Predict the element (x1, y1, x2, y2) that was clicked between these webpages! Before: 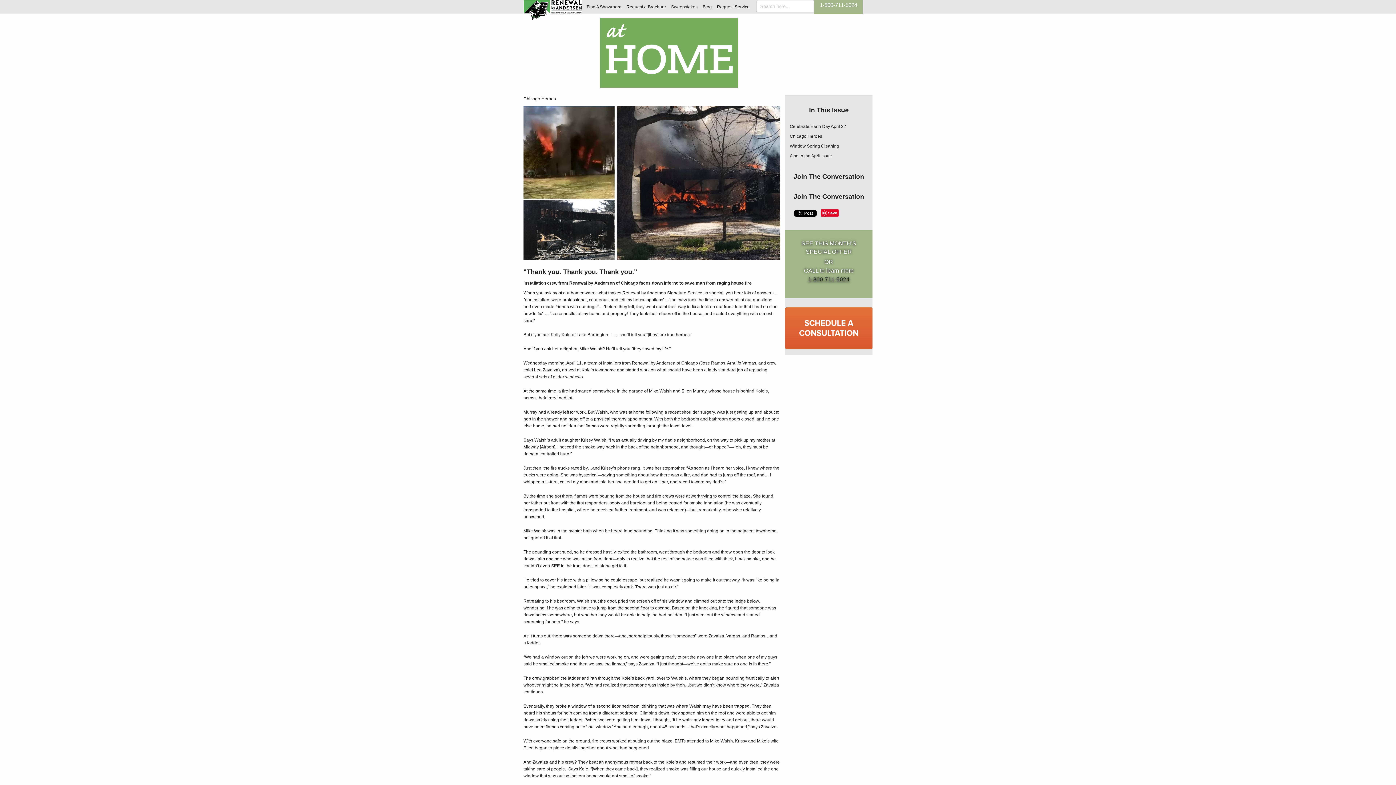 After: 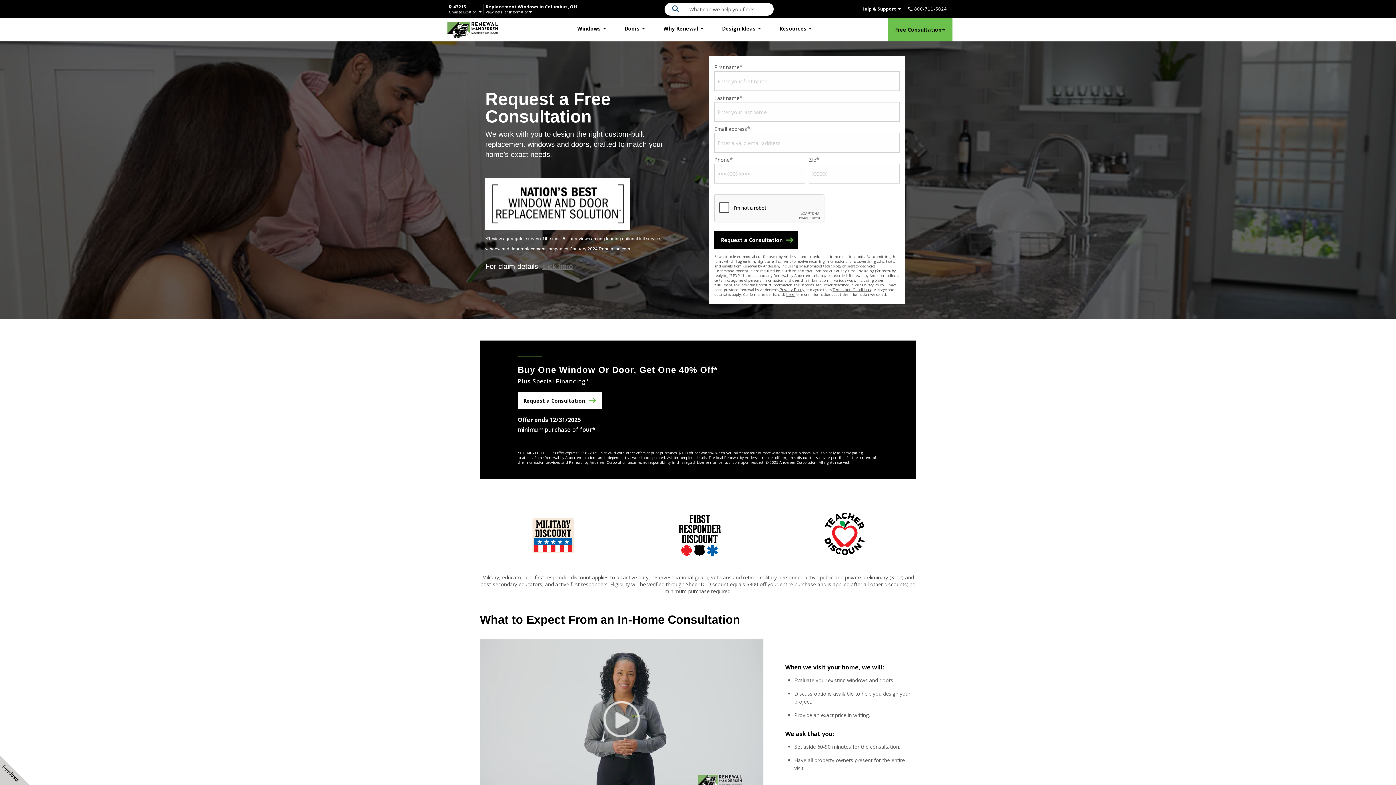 Action: bbox: (717, 4, 749, 9) label: Request Service